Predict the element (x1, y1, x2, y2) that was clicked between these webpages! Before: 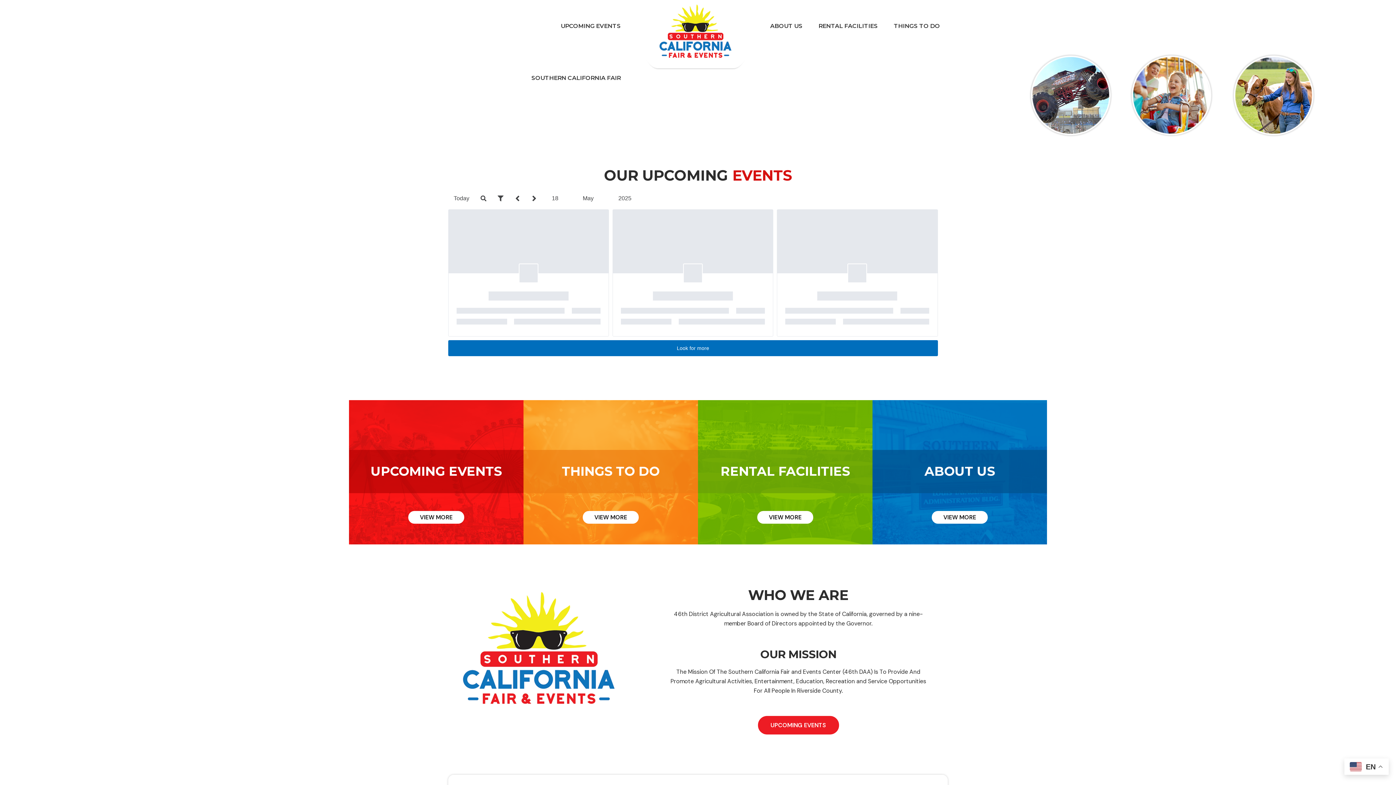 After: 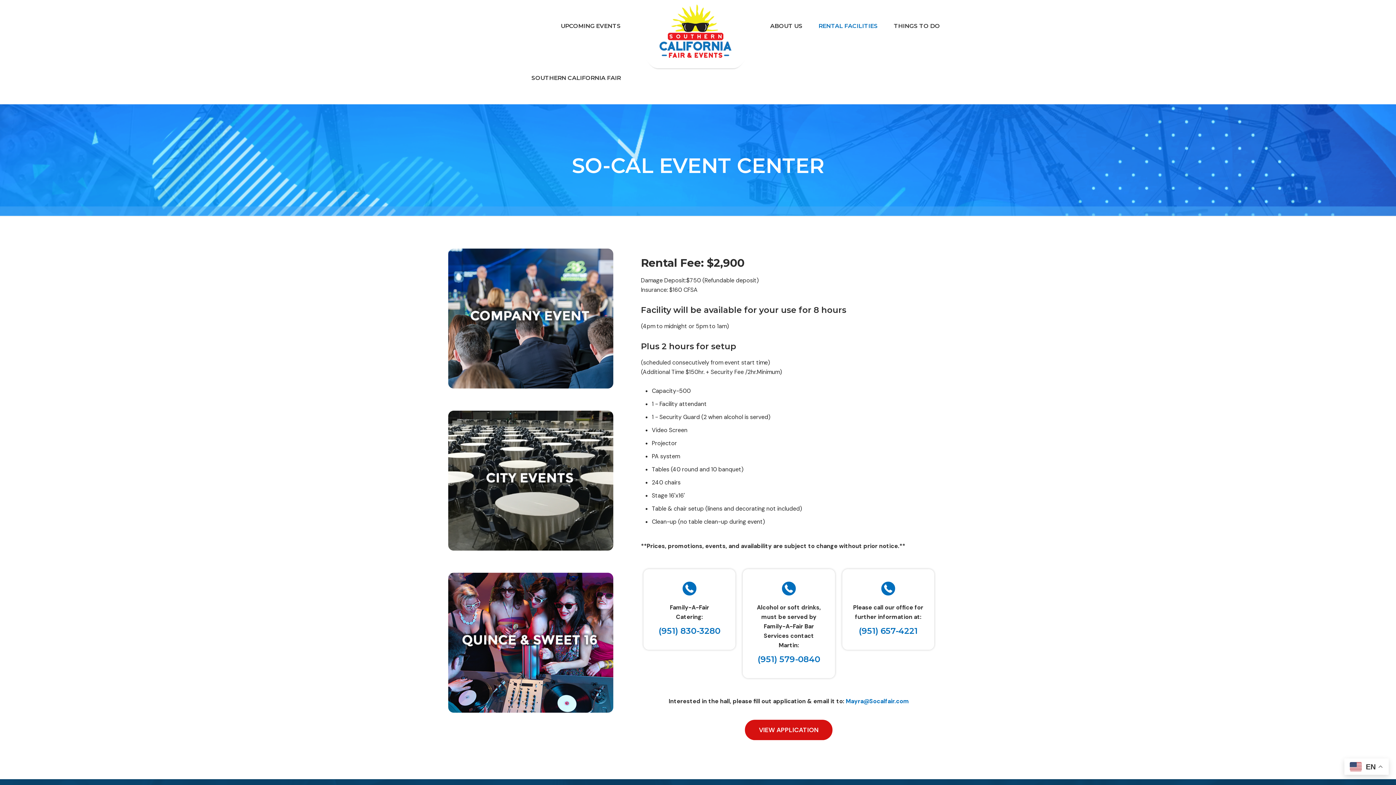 Action: label: RENTAL FACILITIES bbox: (811, 0, 885, 52)